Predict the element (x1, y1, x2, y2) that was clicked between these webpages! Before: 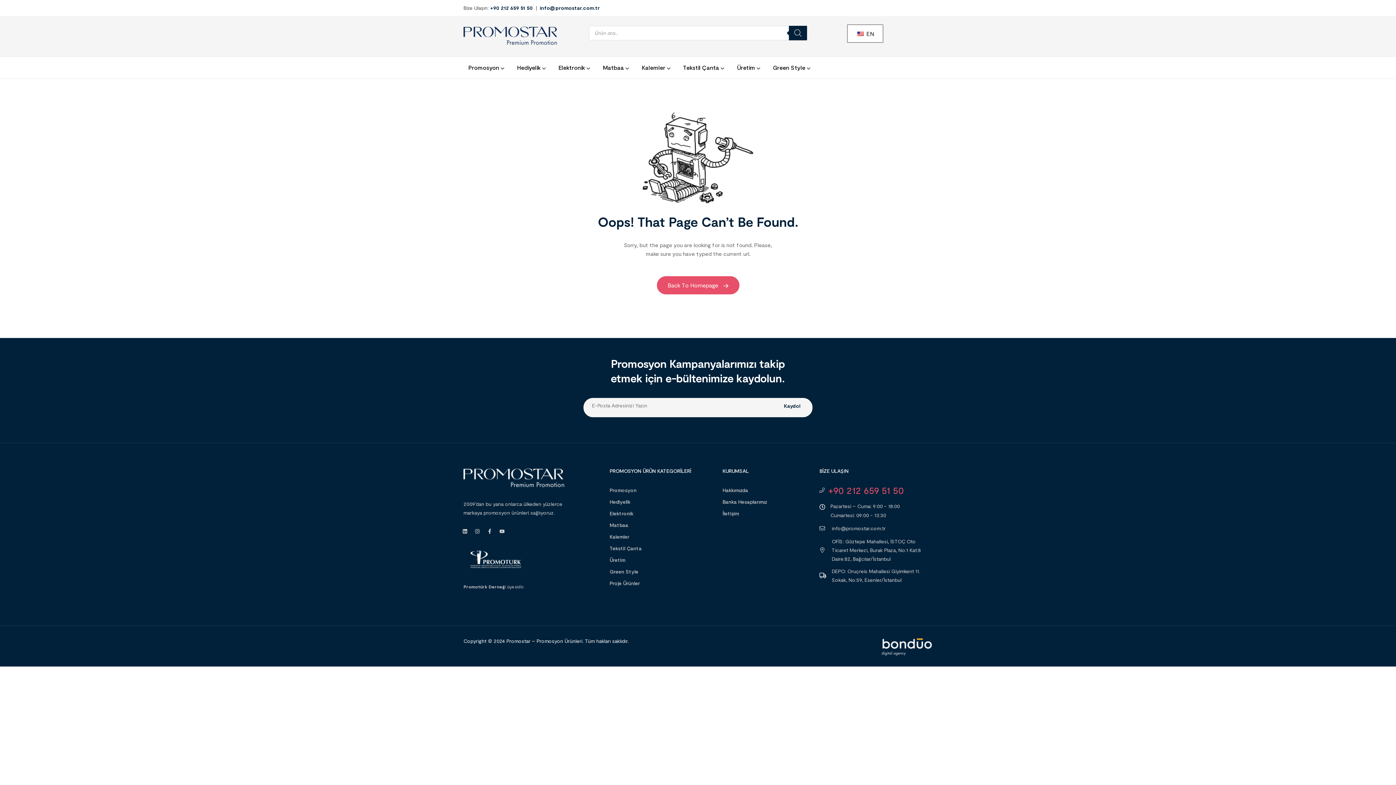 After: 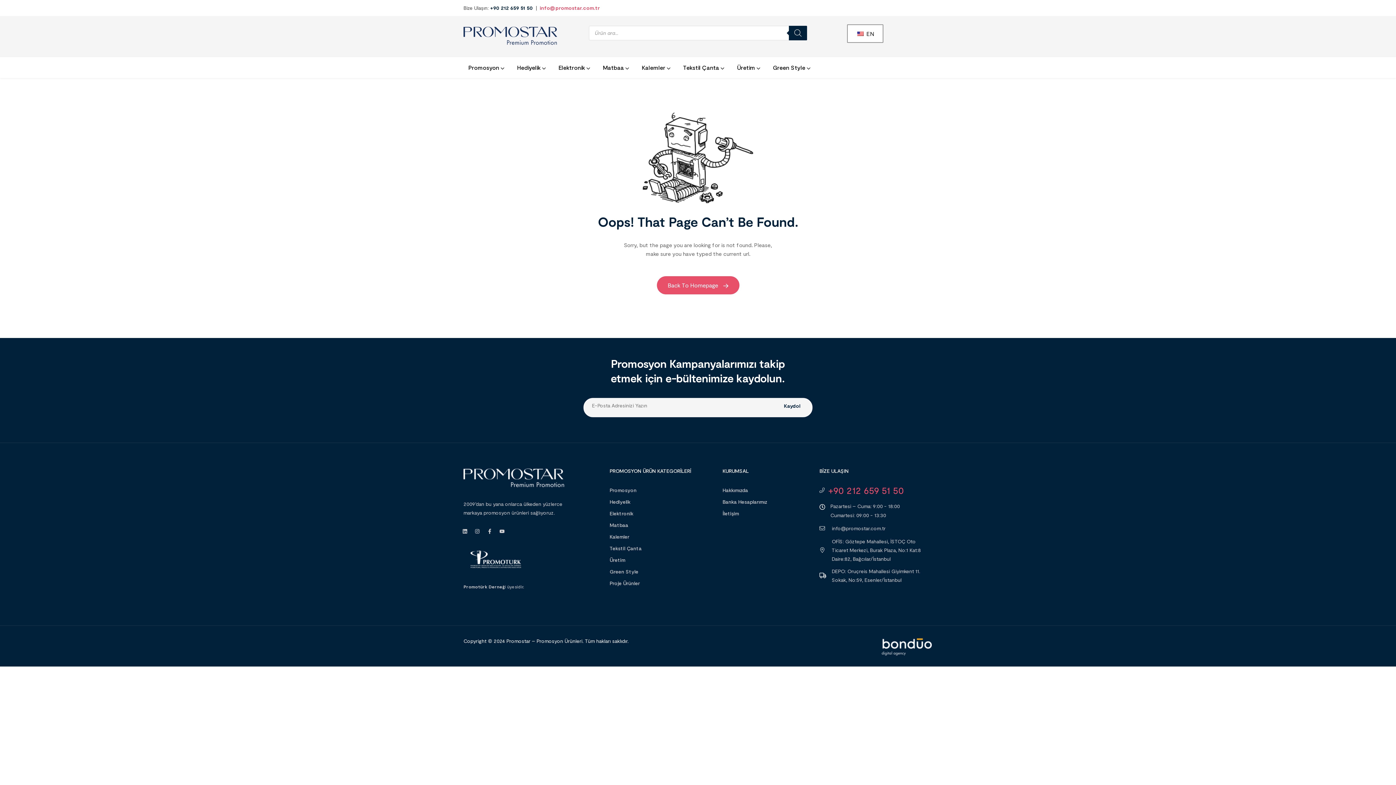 Action: bbox: (540, 4, 600, 10) label: info@promostar.com.tr